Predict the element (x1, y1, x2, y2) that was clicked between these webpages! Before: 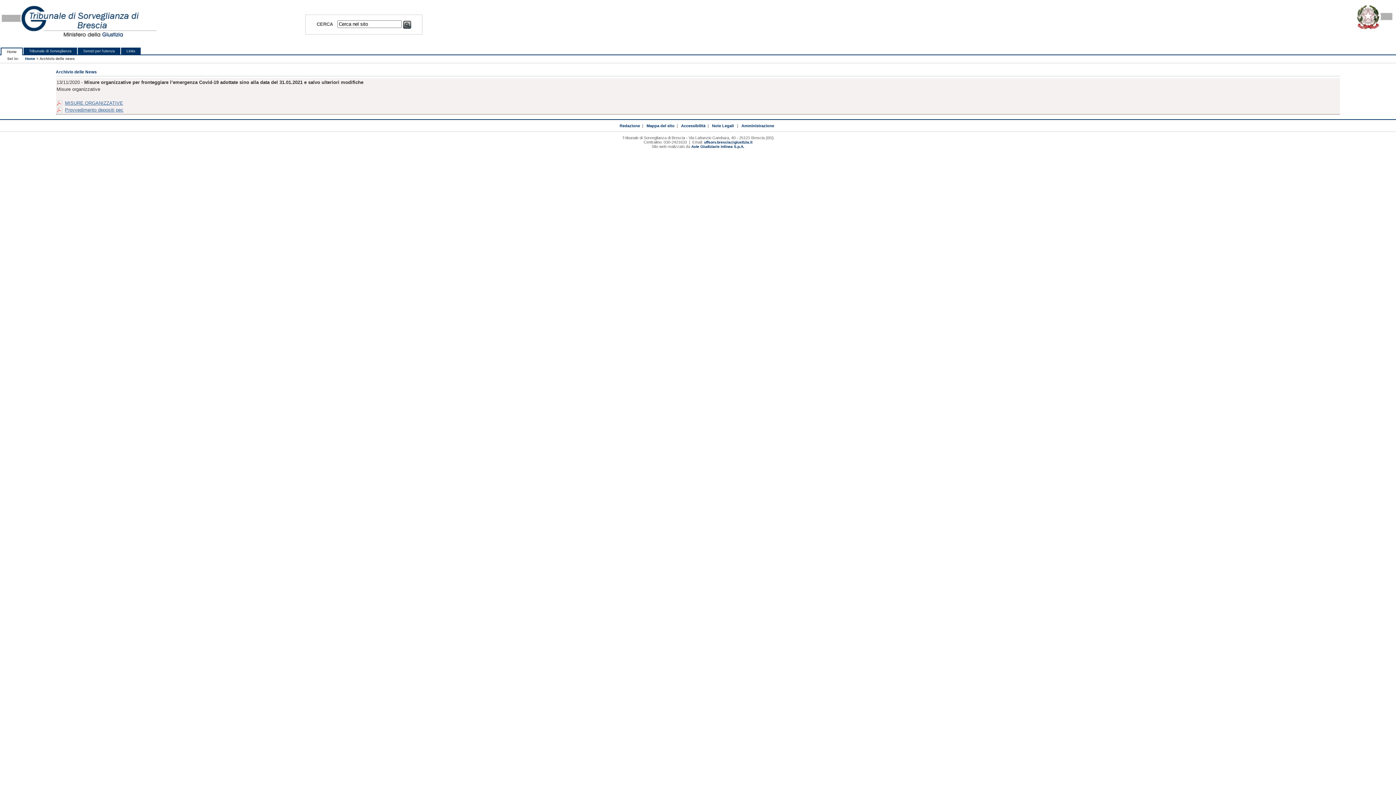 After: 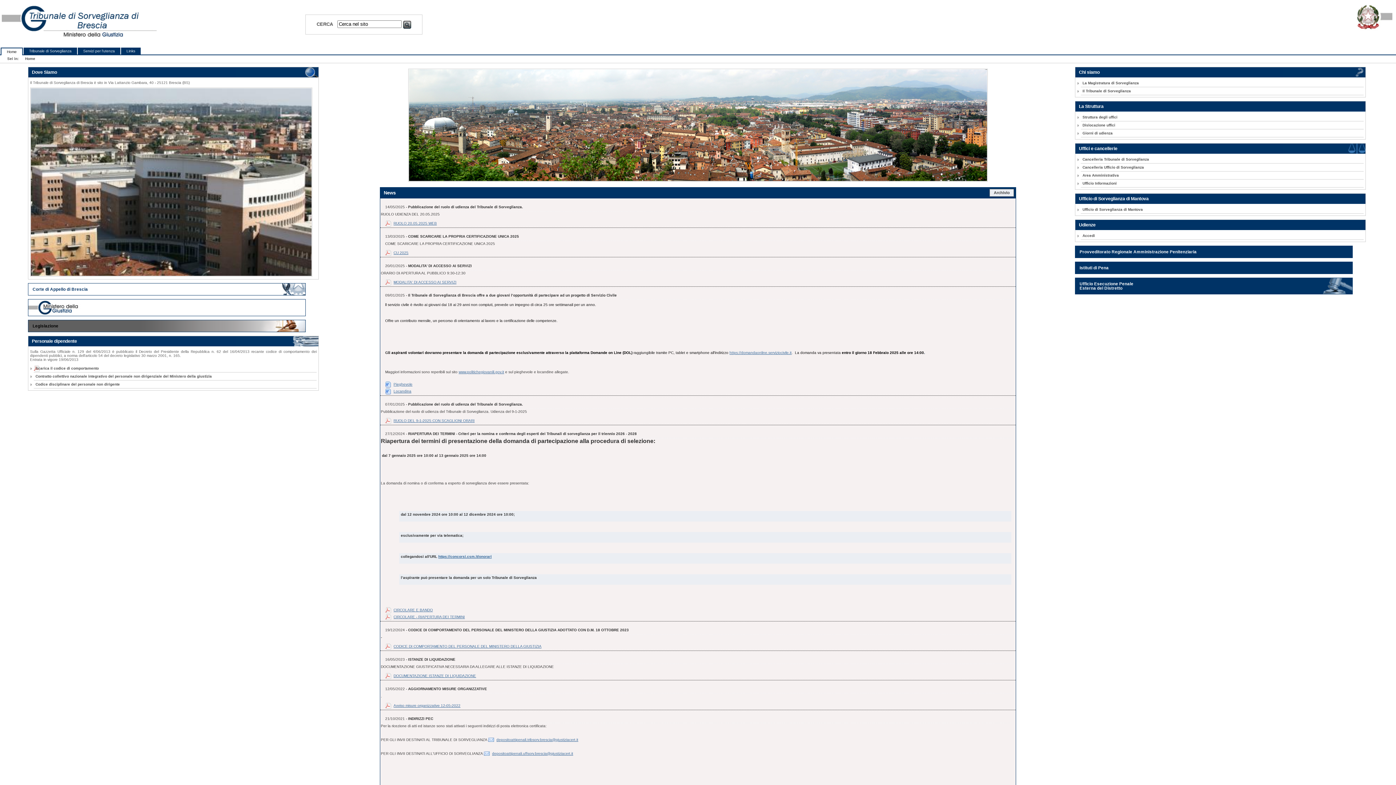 Action: bbox: (0, 47, 22, 55) label: Home